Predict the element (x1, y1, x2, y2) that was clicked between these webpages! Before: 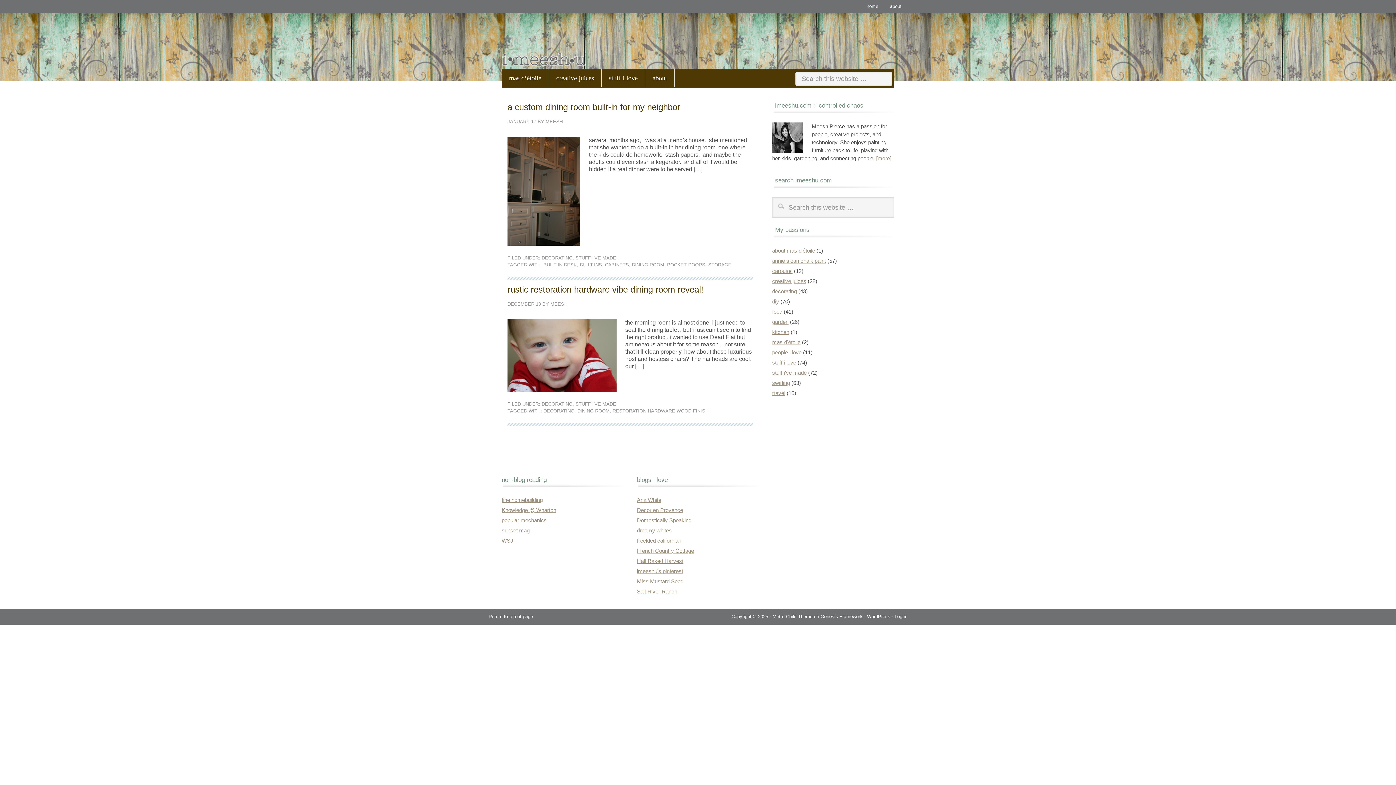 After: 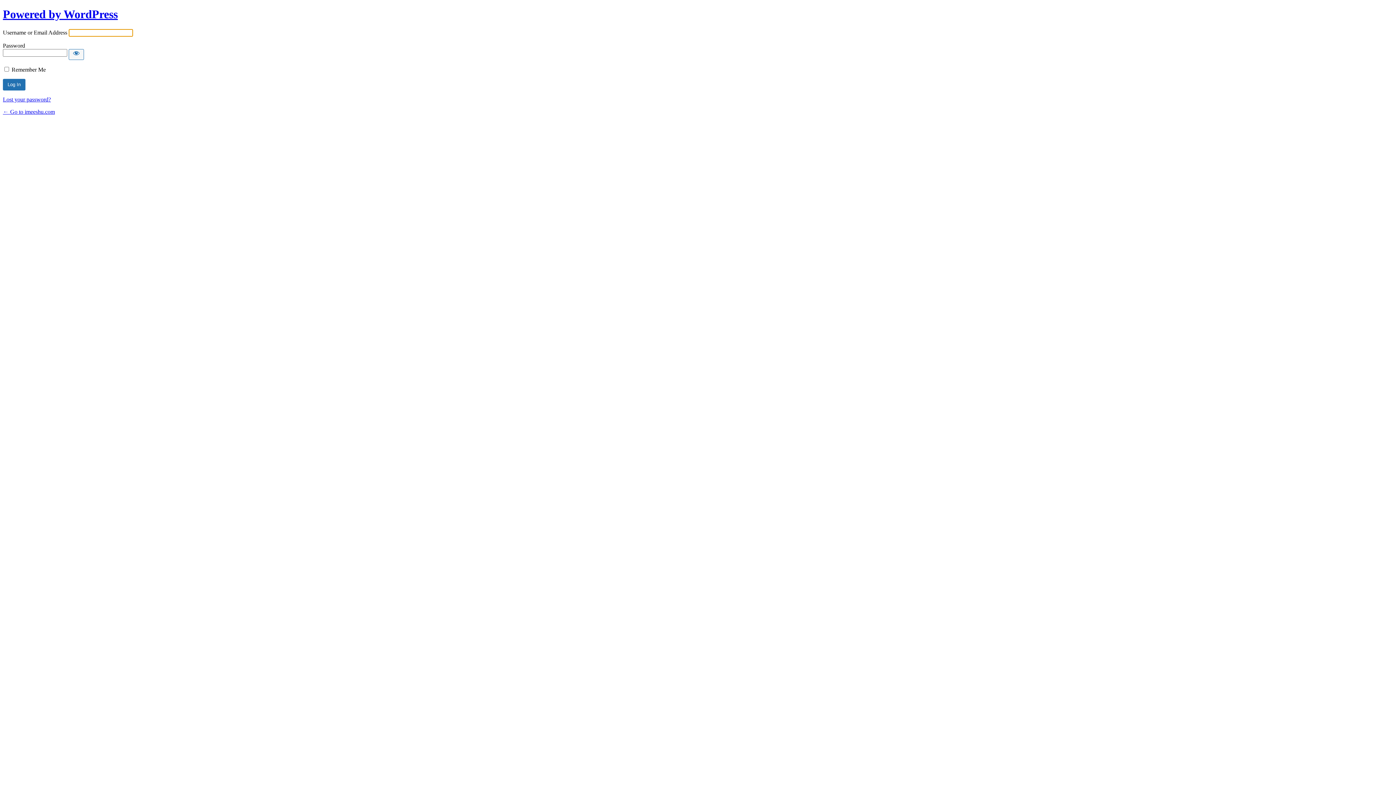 Action: label: Log in bbox: (894, 614, 907, 619)